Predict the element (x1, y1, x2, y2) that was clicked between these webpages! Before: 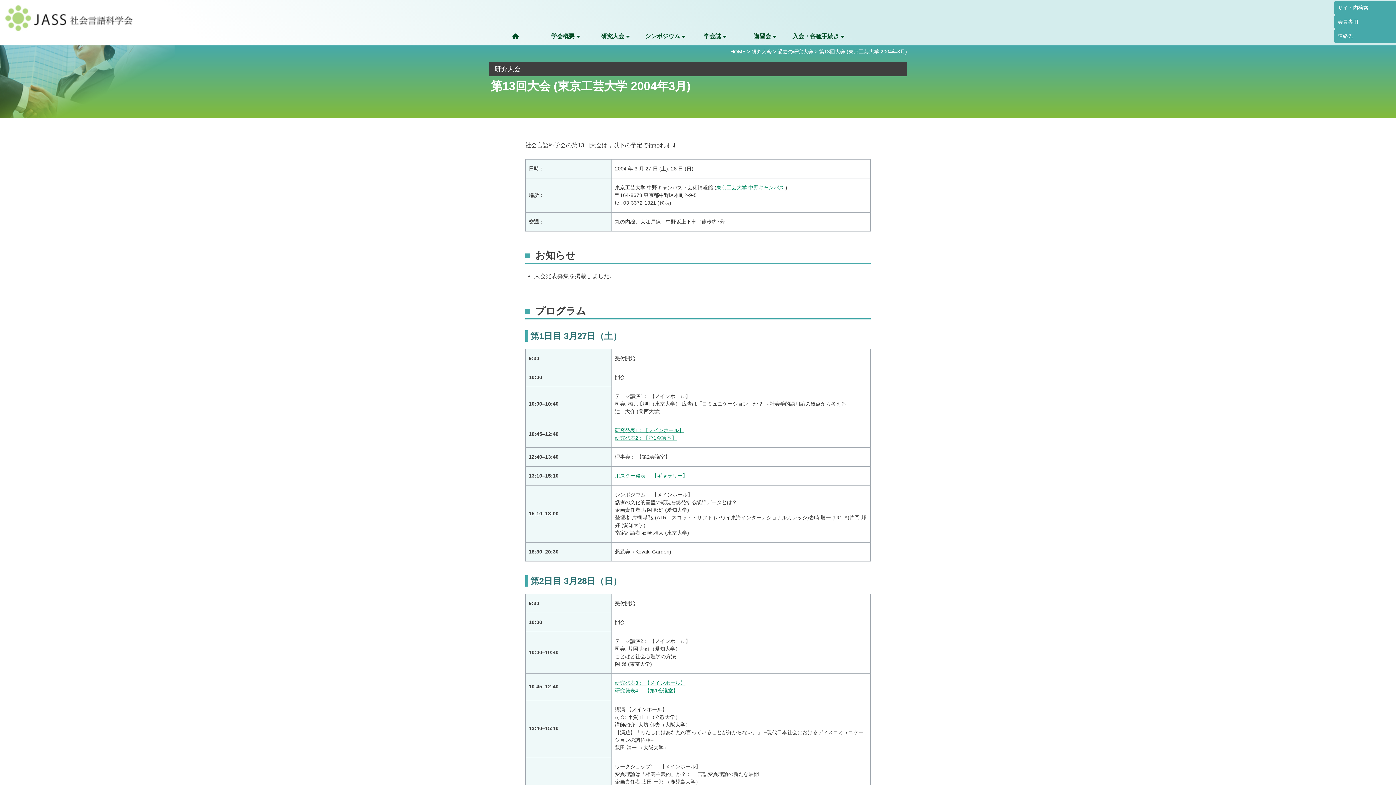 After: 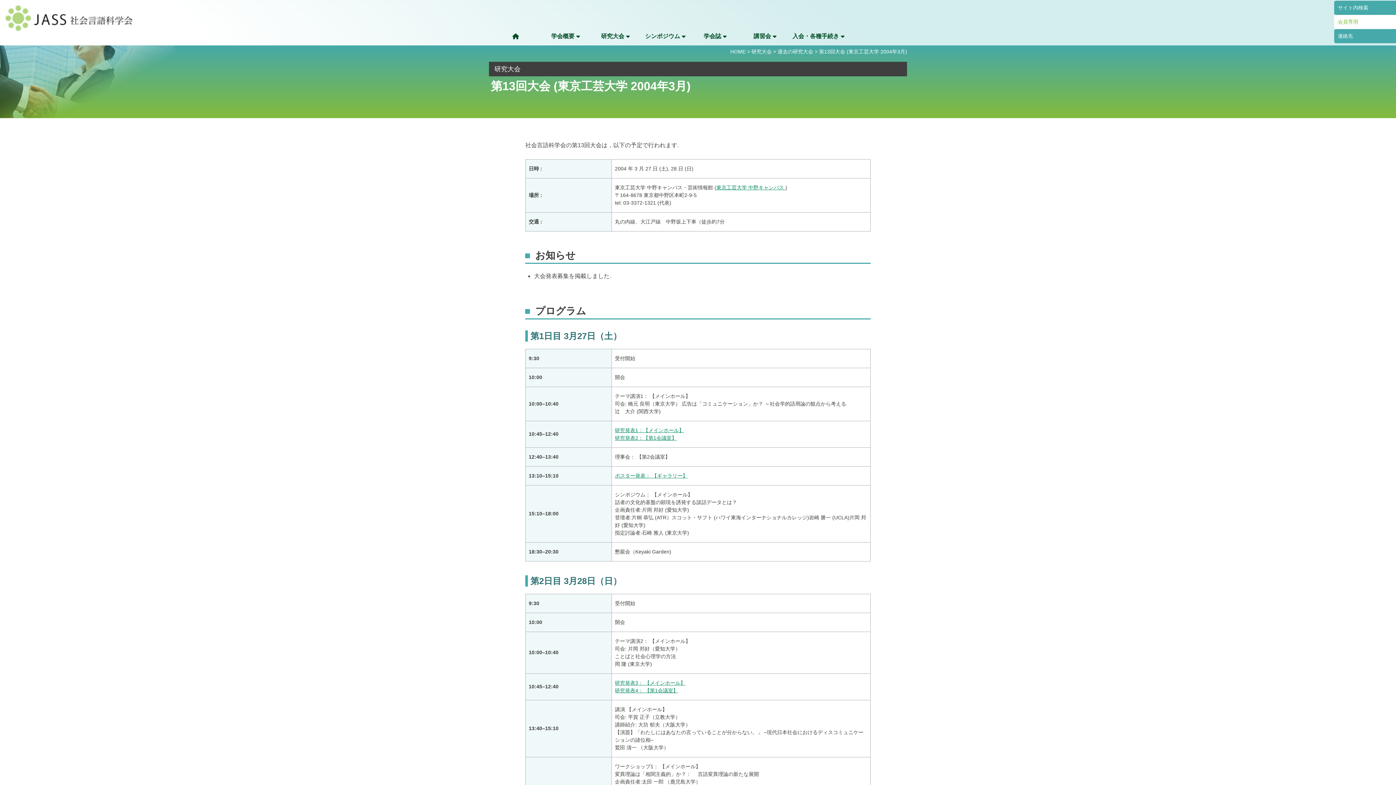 Action: label: 会員専用 bbox: (1334, 14, 1396, 29)